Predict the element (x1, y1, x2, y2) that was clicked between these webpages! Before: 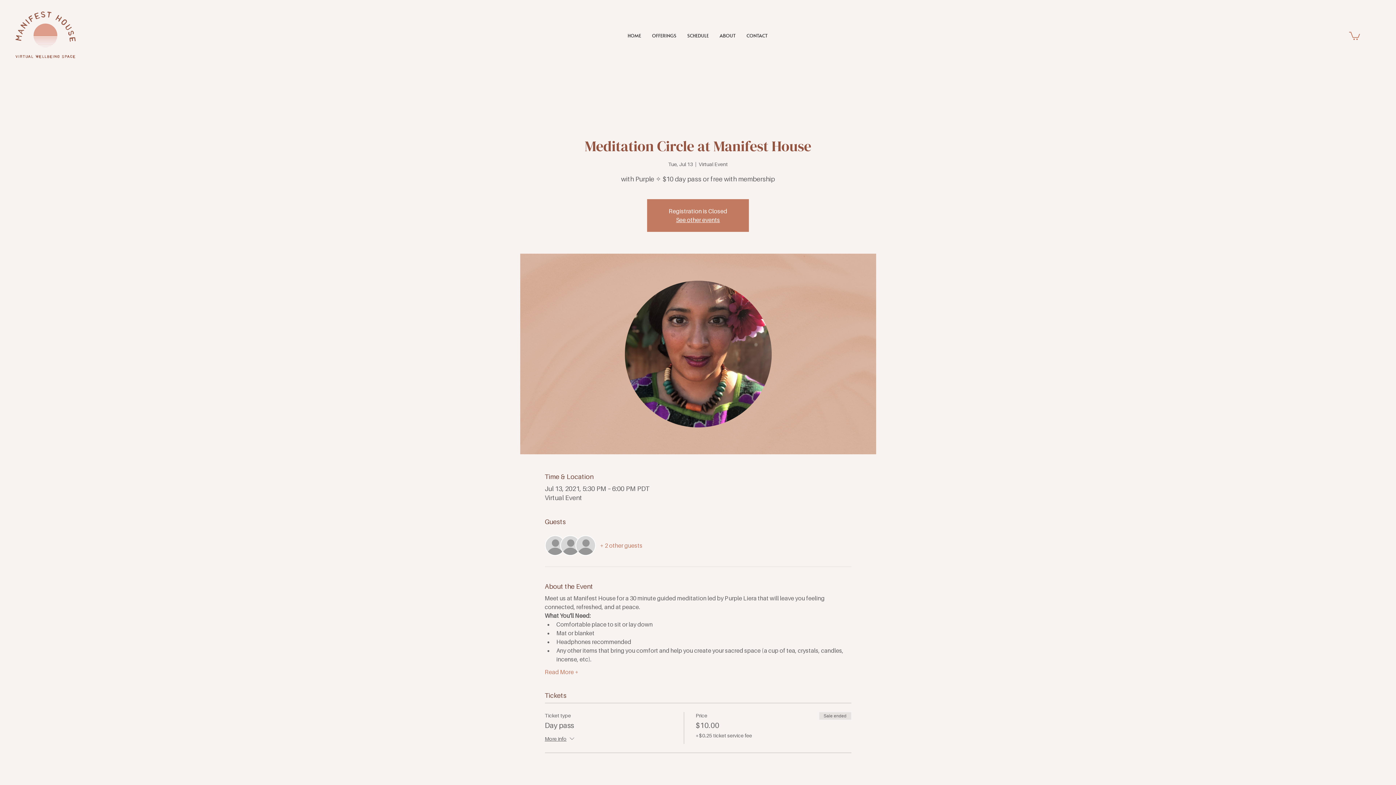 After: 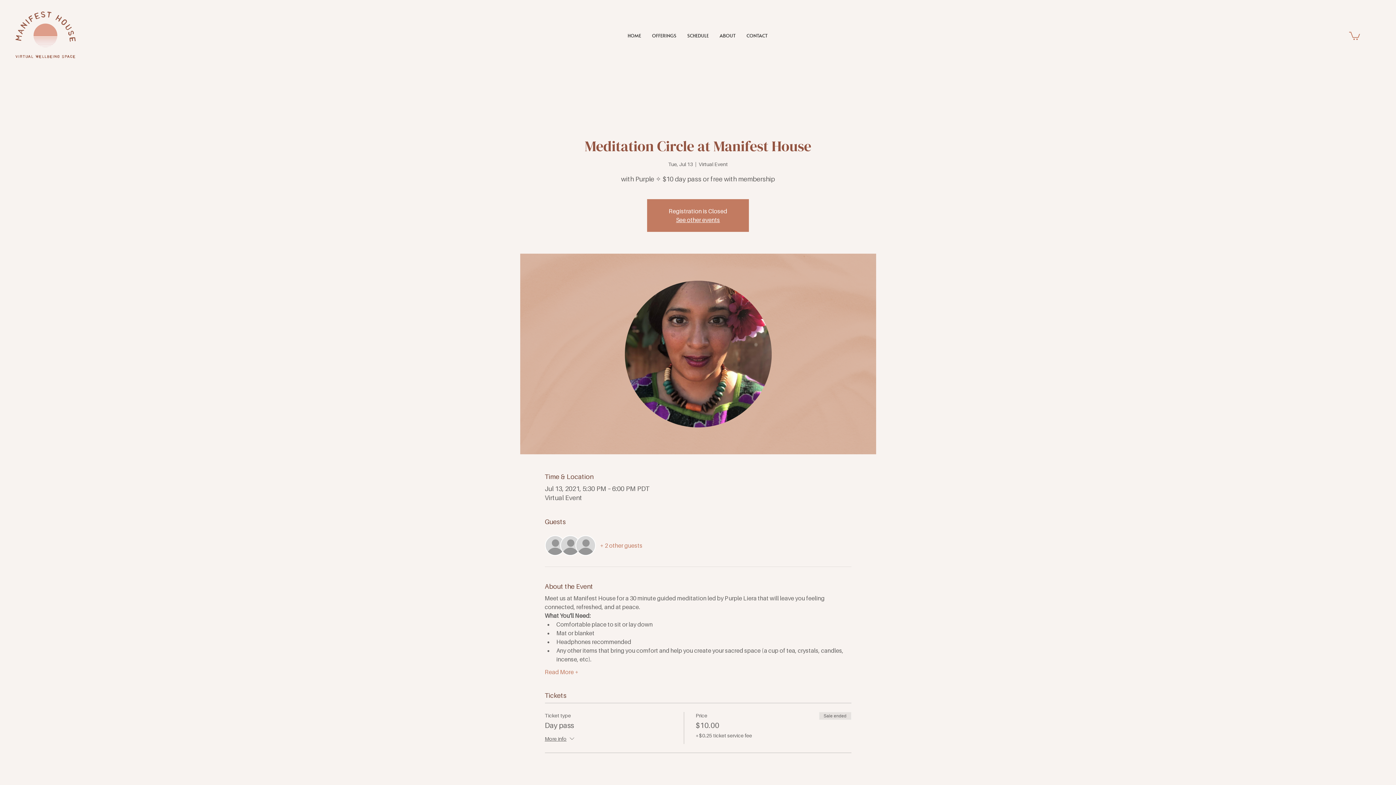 Action: bbox: (600, 541, 642, 549) label: + 2 other guests